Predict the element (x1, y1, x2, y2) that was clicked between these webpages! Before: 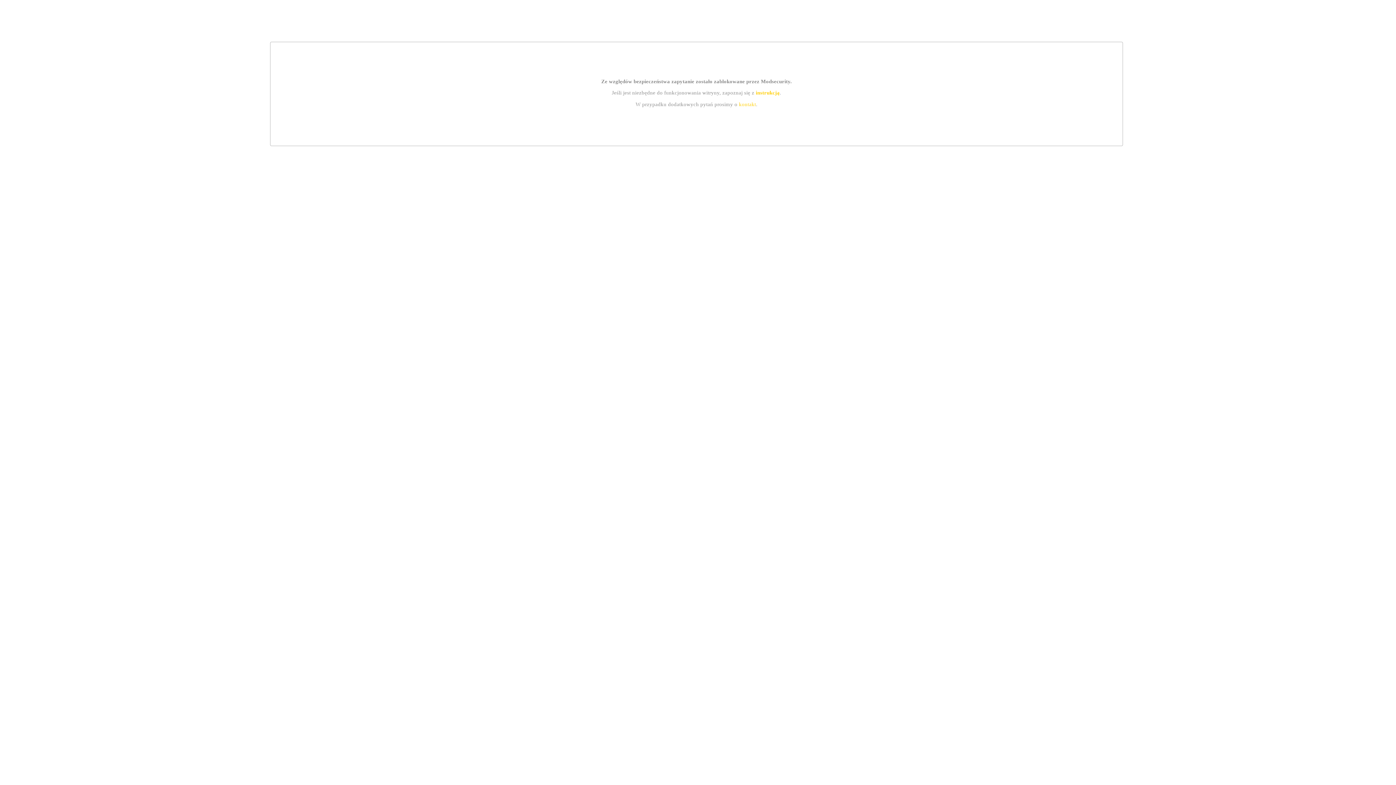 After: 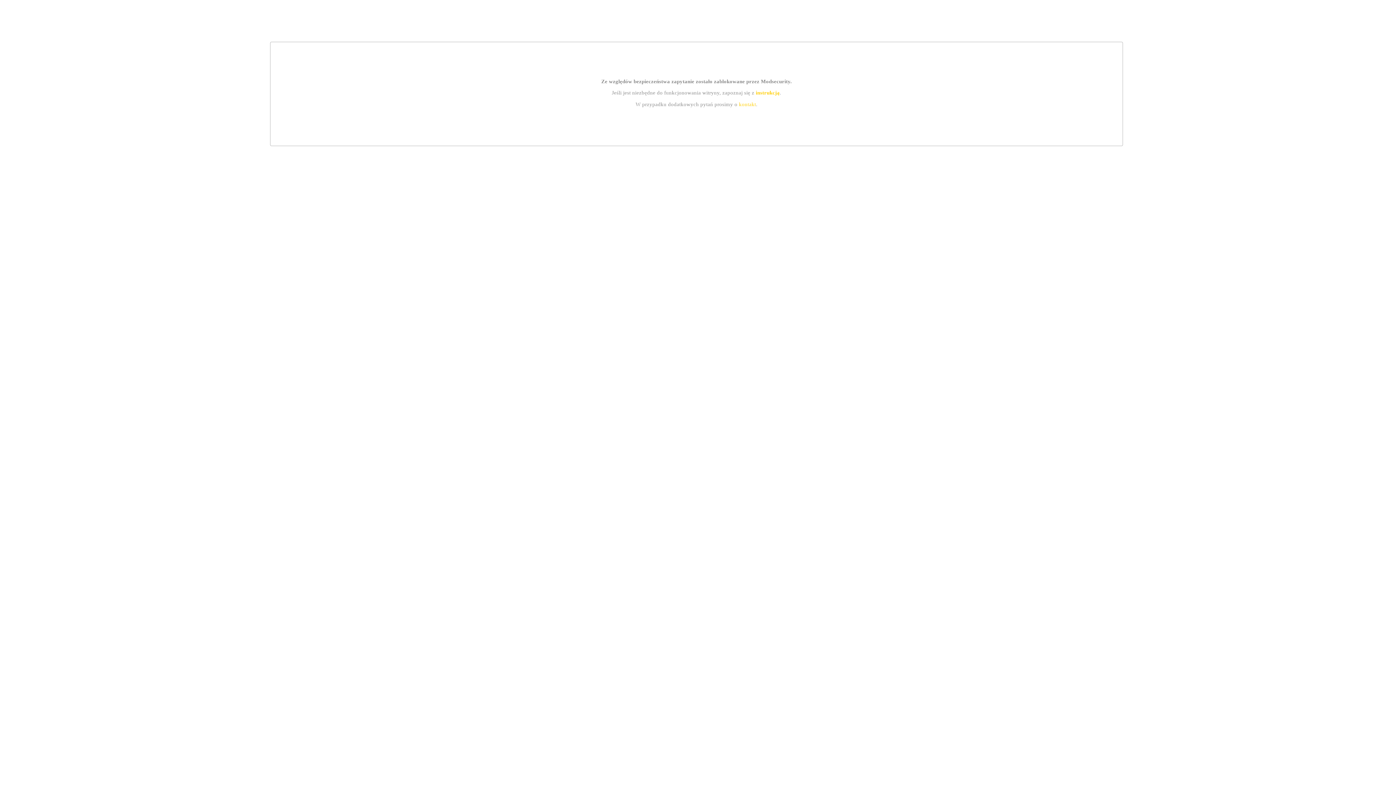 Action: label: instrukcją bbox: (755, 89, 779, 95)